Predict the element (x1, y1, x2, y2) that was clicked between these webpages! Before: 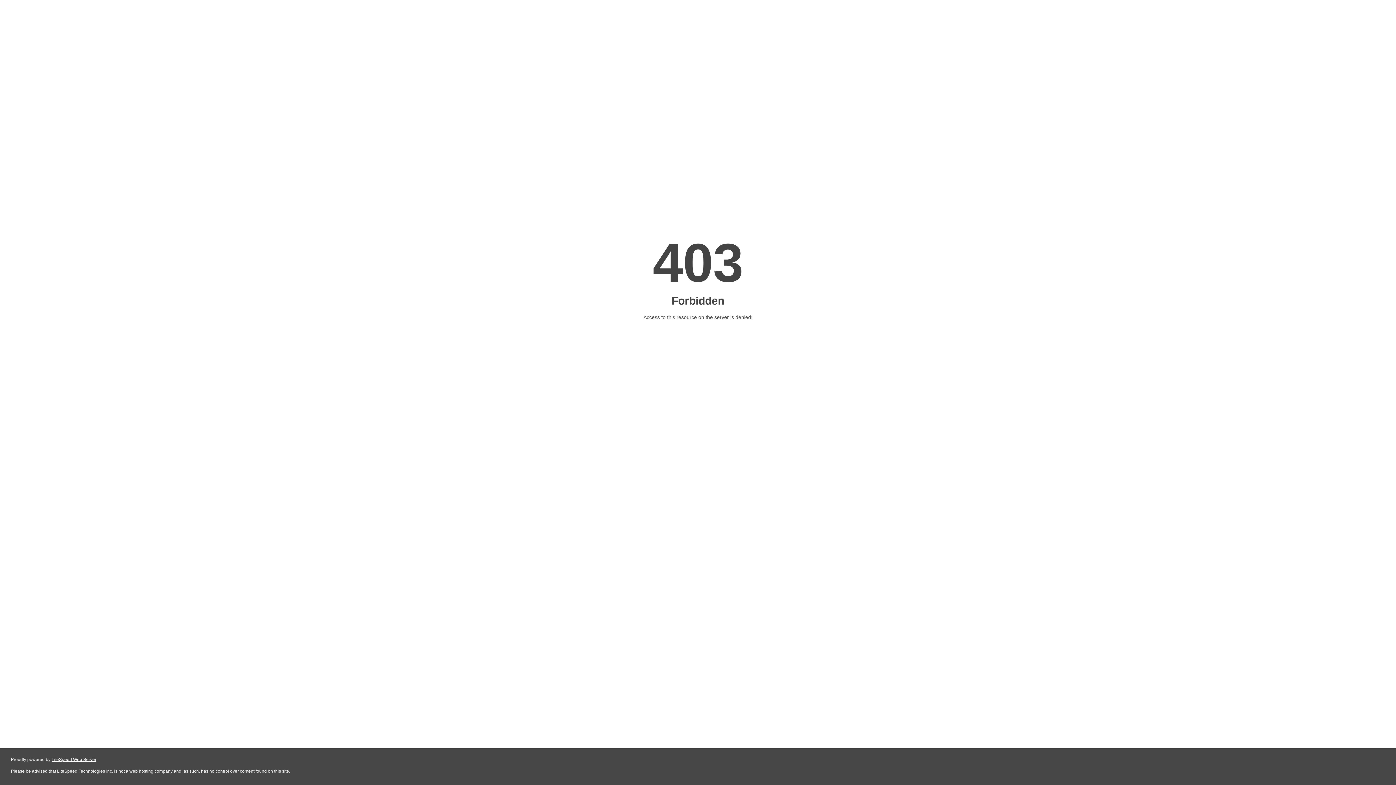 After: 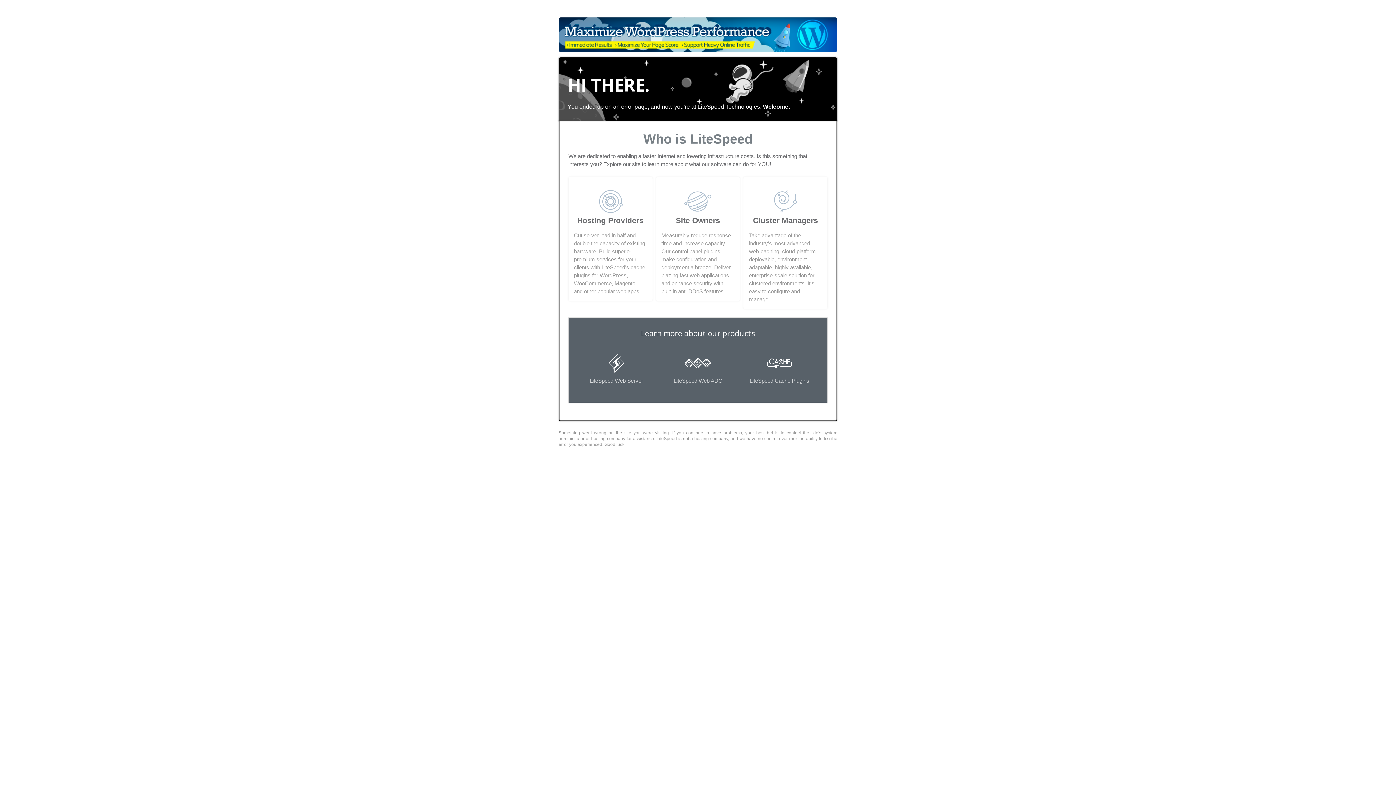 Action: label: LiteSpeed Web Server bbox: (51, 757, 96, 762)